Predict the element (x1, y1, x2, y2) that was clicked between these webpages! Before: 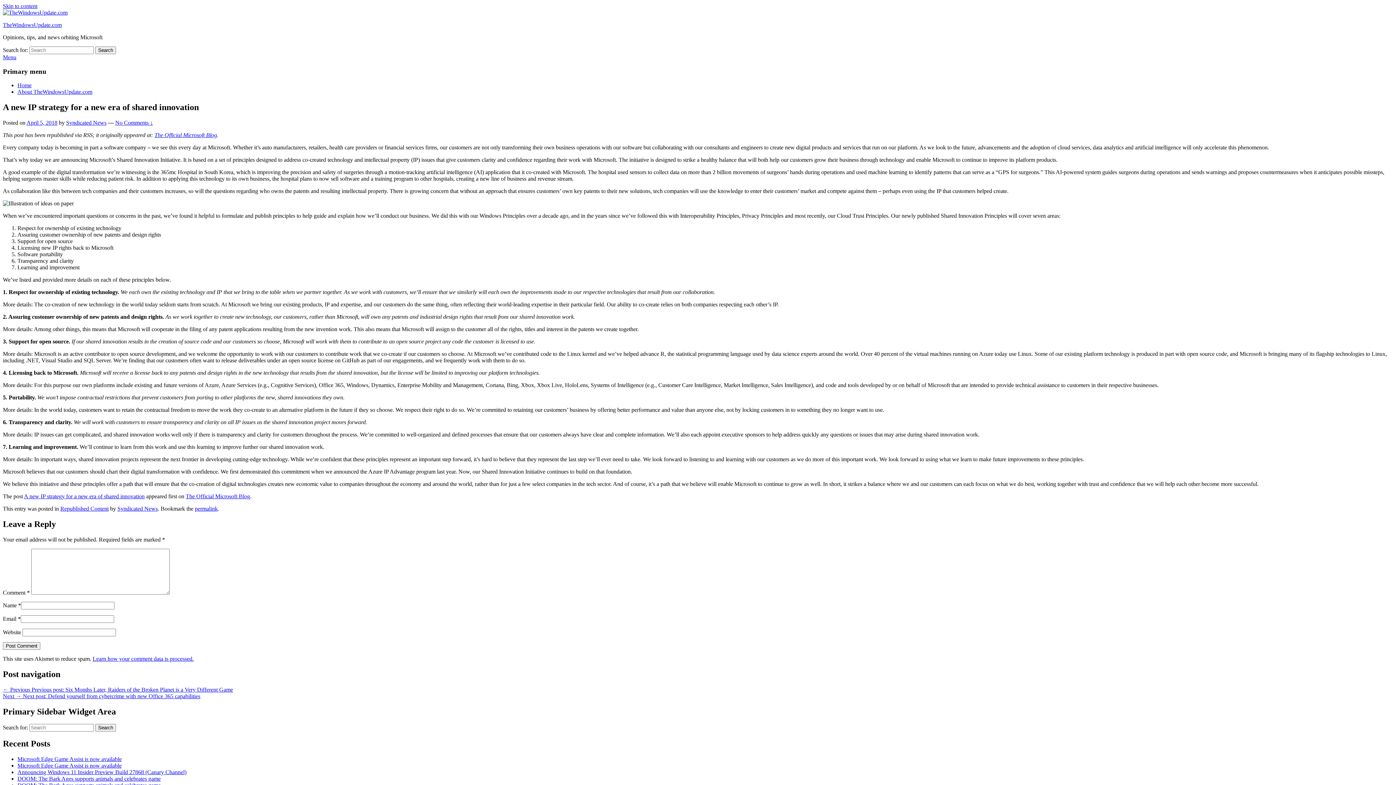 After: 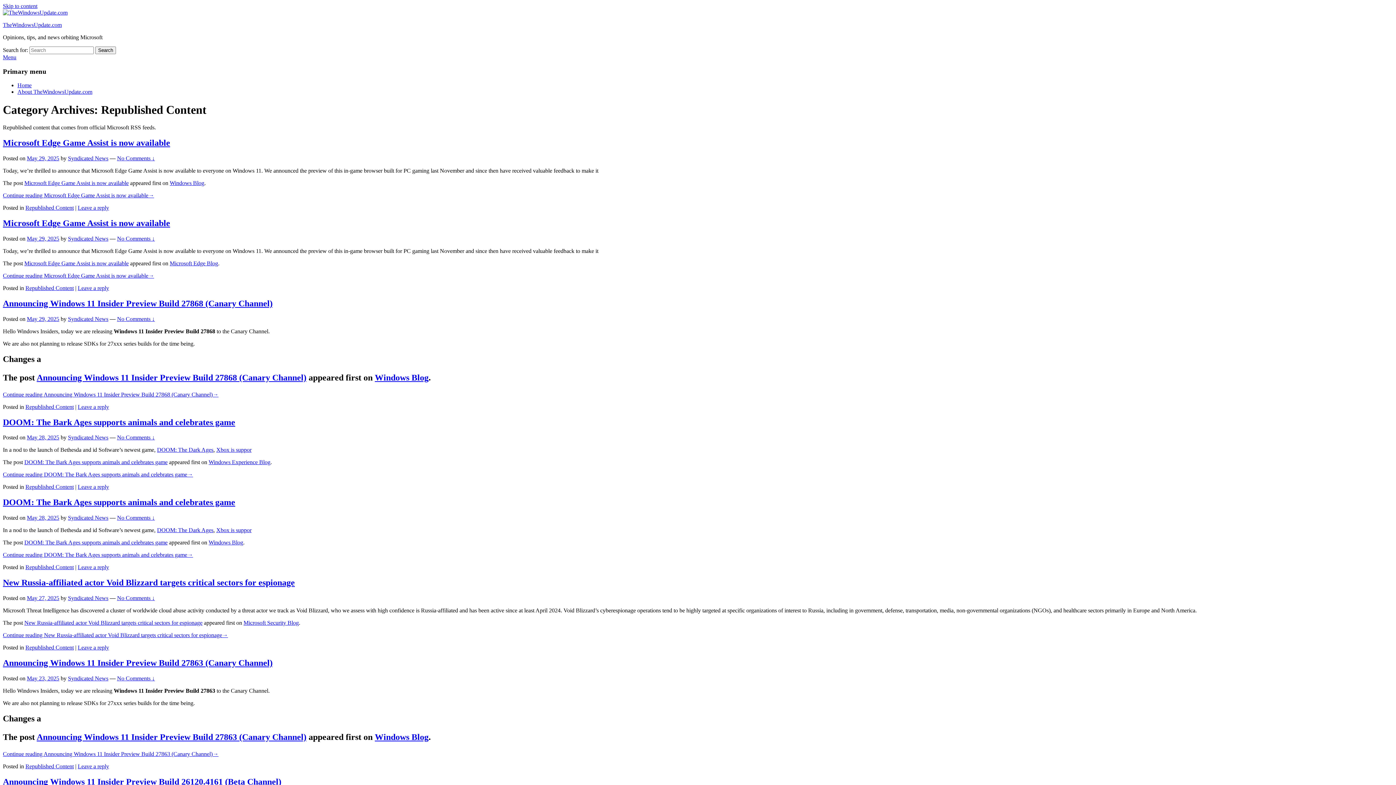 Action: label: Republished Content bbox: (60, 505, 108, 512)